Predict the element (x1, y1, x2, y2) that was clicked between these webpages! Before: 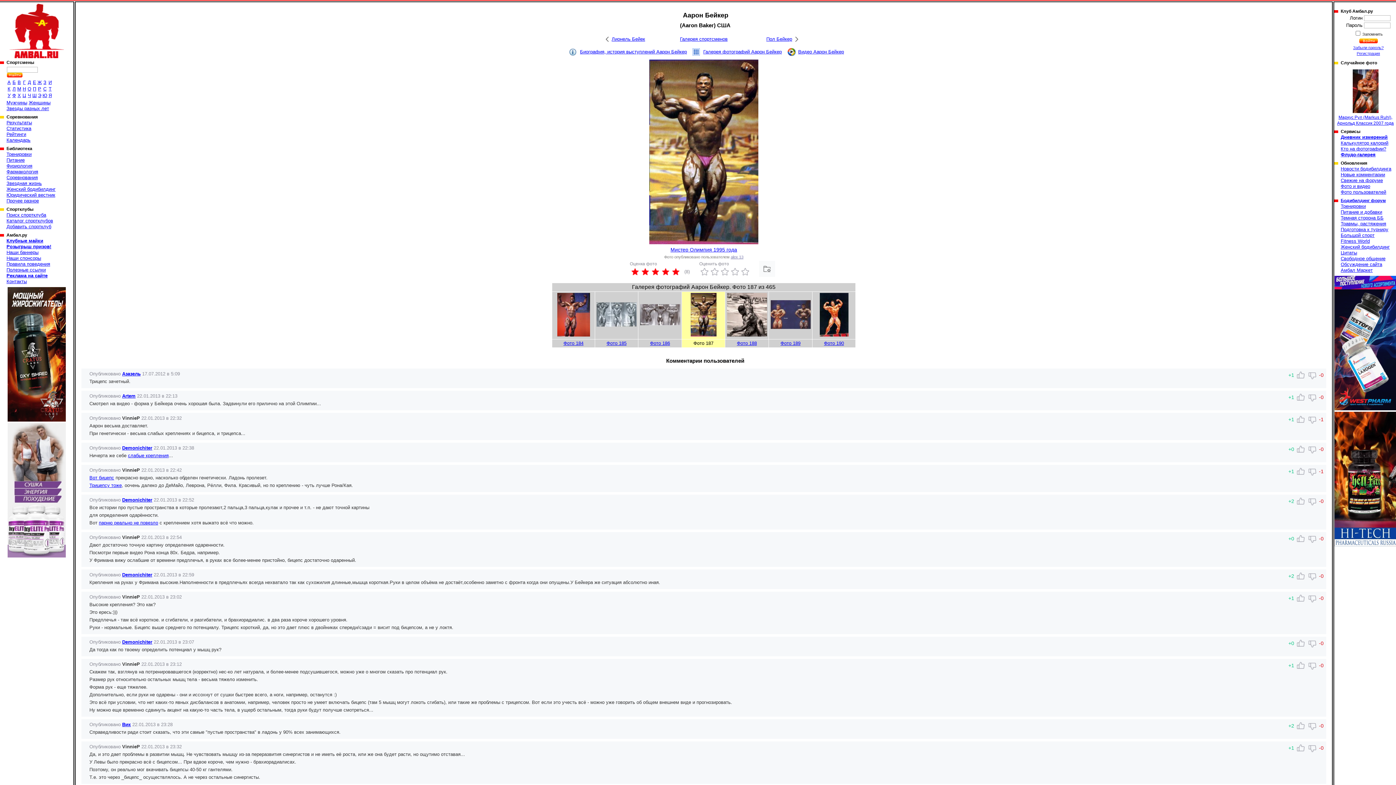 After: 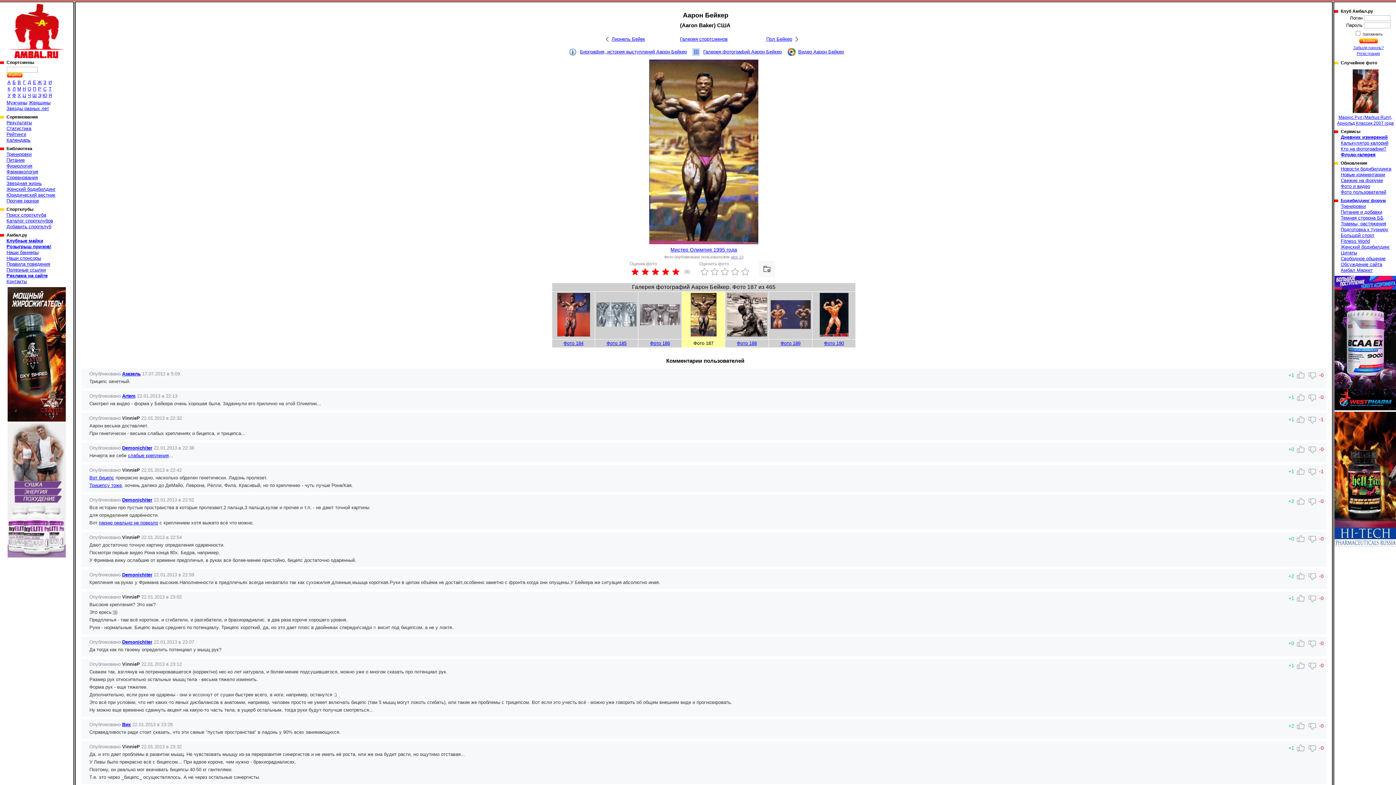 Action: bbox: (756, 261, 778, 277)